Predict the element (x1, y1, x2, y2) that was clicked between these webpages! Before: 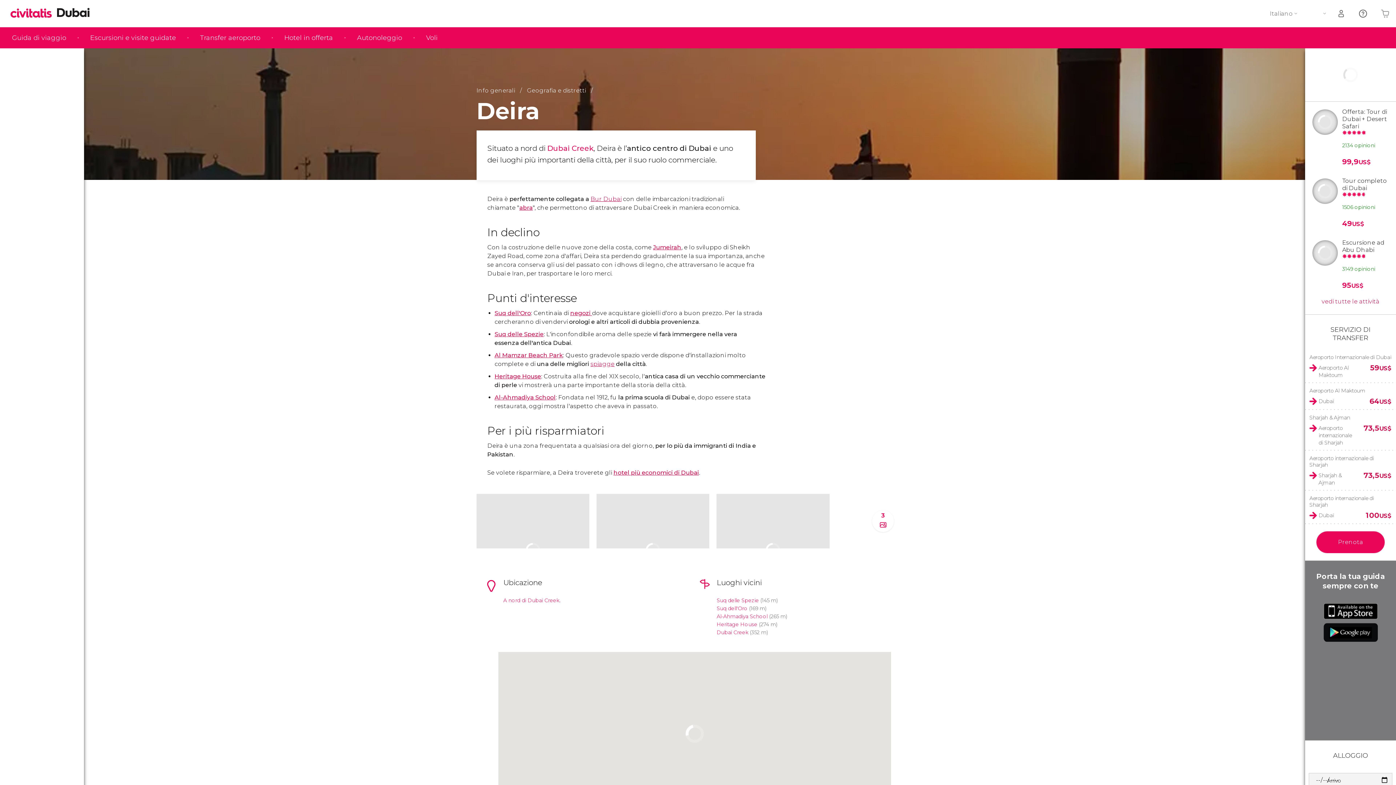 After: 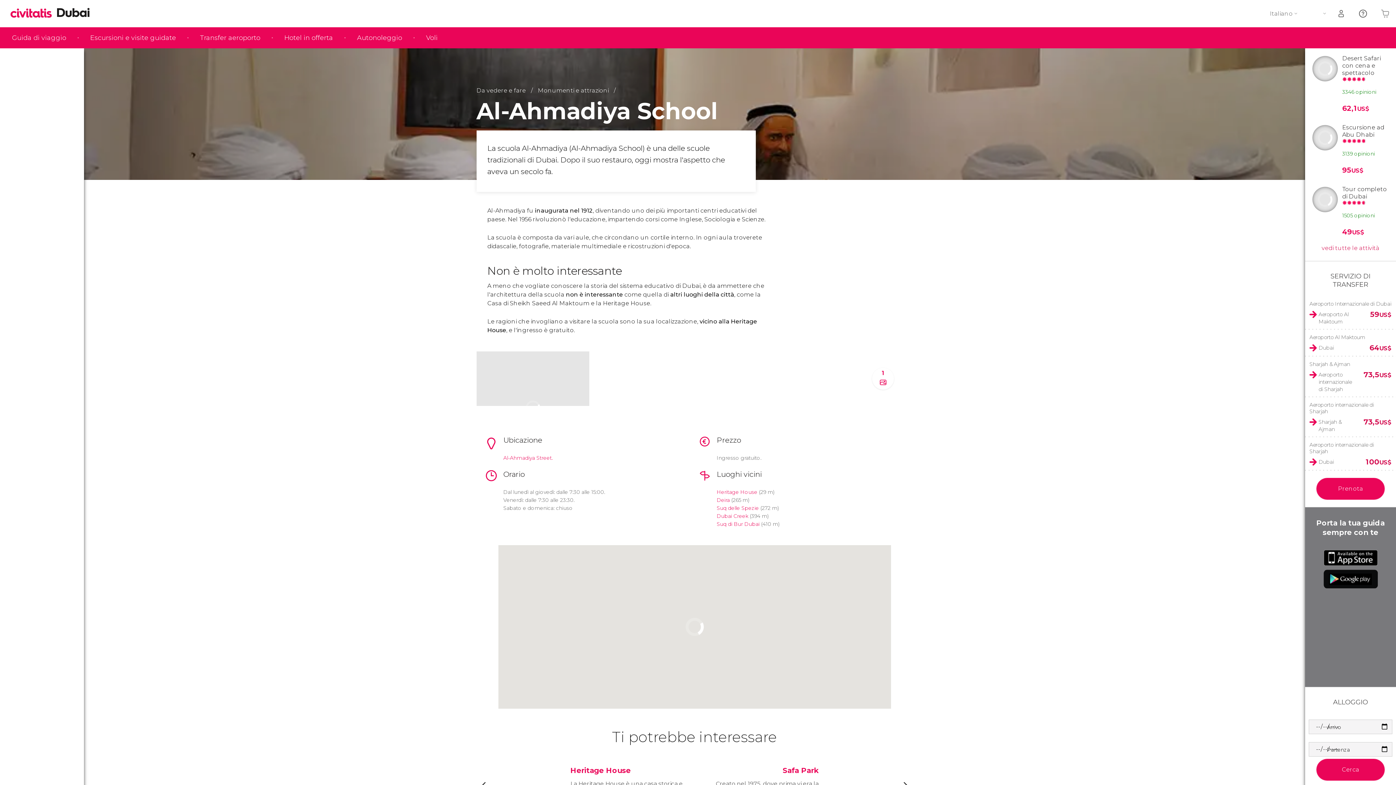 Action: label: Al-Ahmadiya School bbox: (494, 394, 555, 401)